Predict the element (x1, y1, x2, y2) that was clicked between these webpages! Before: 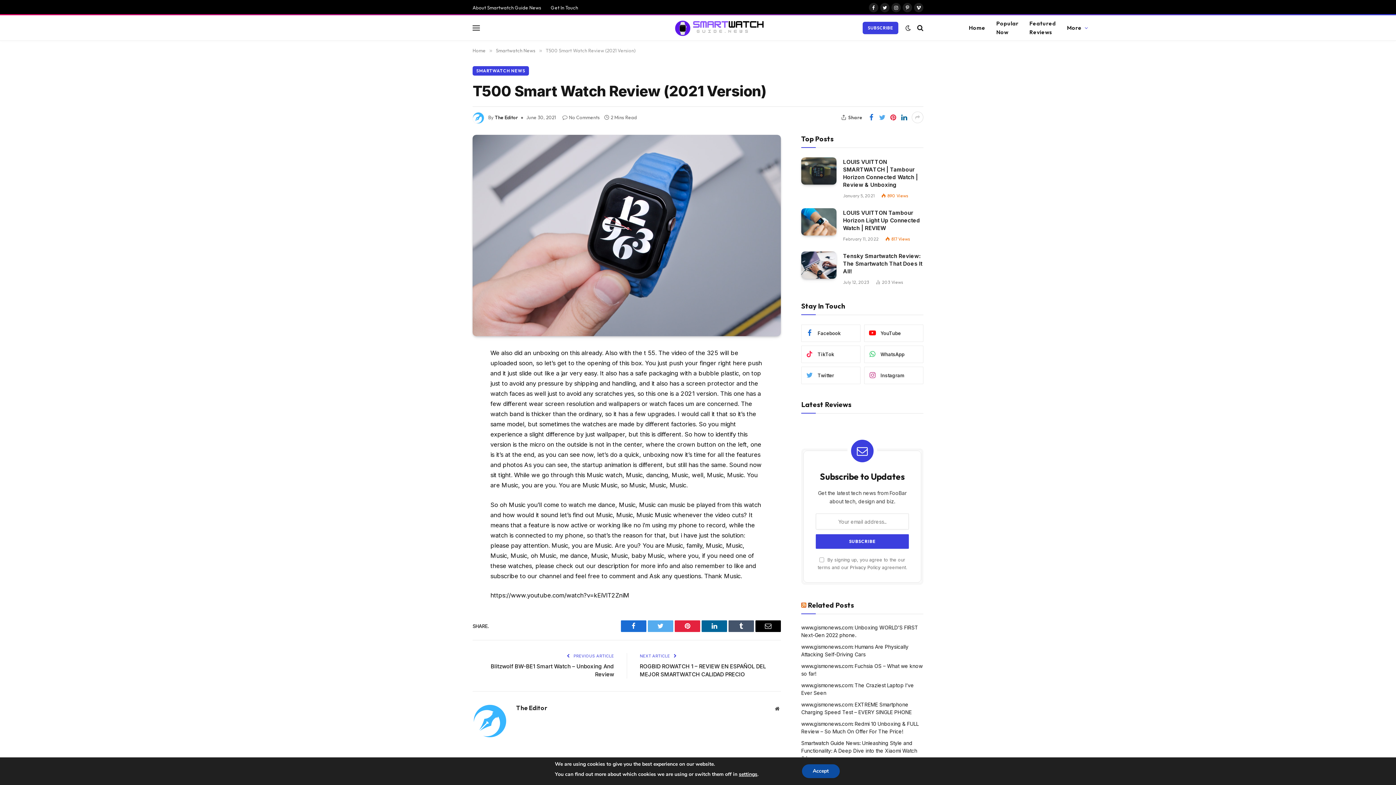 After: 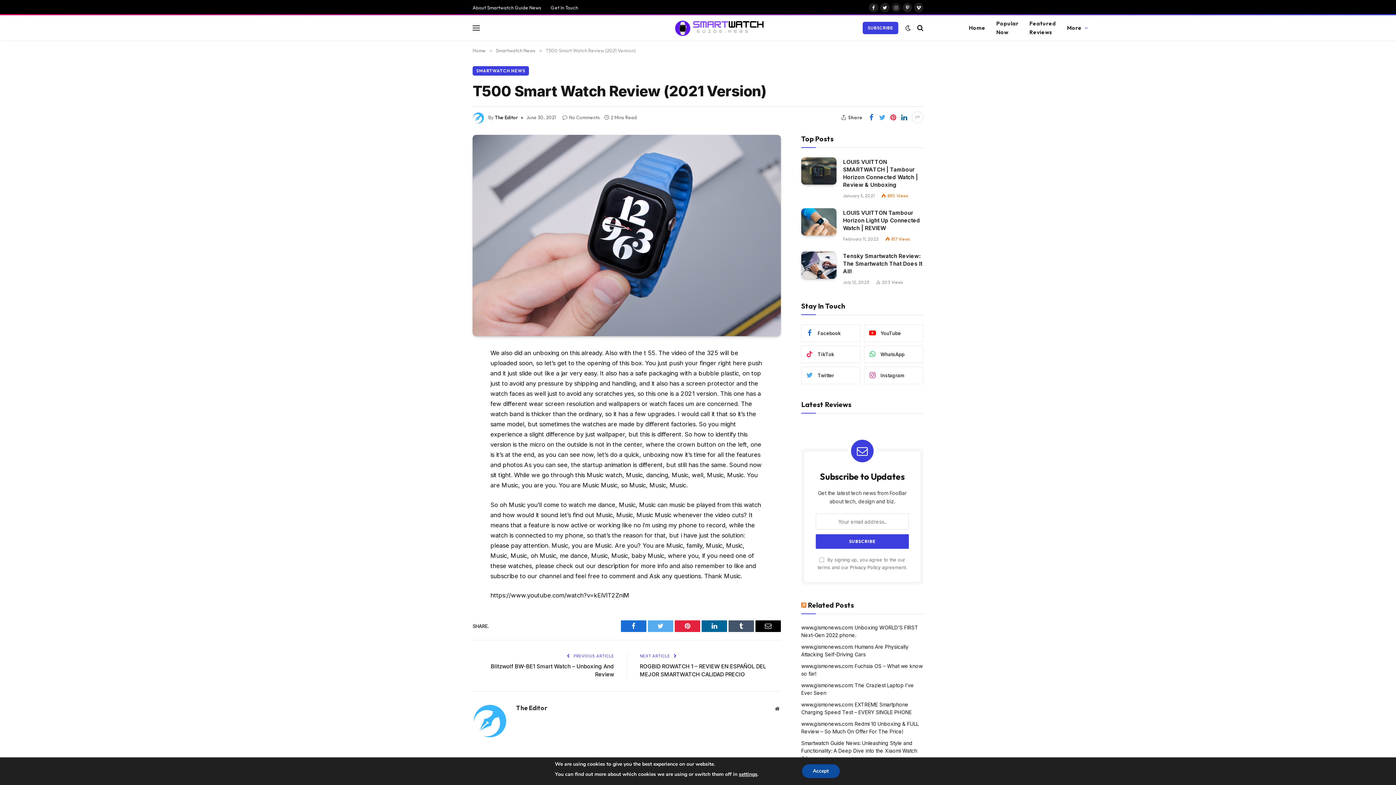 Action: bbox: (891, 2, 901, 12) label: Instagram